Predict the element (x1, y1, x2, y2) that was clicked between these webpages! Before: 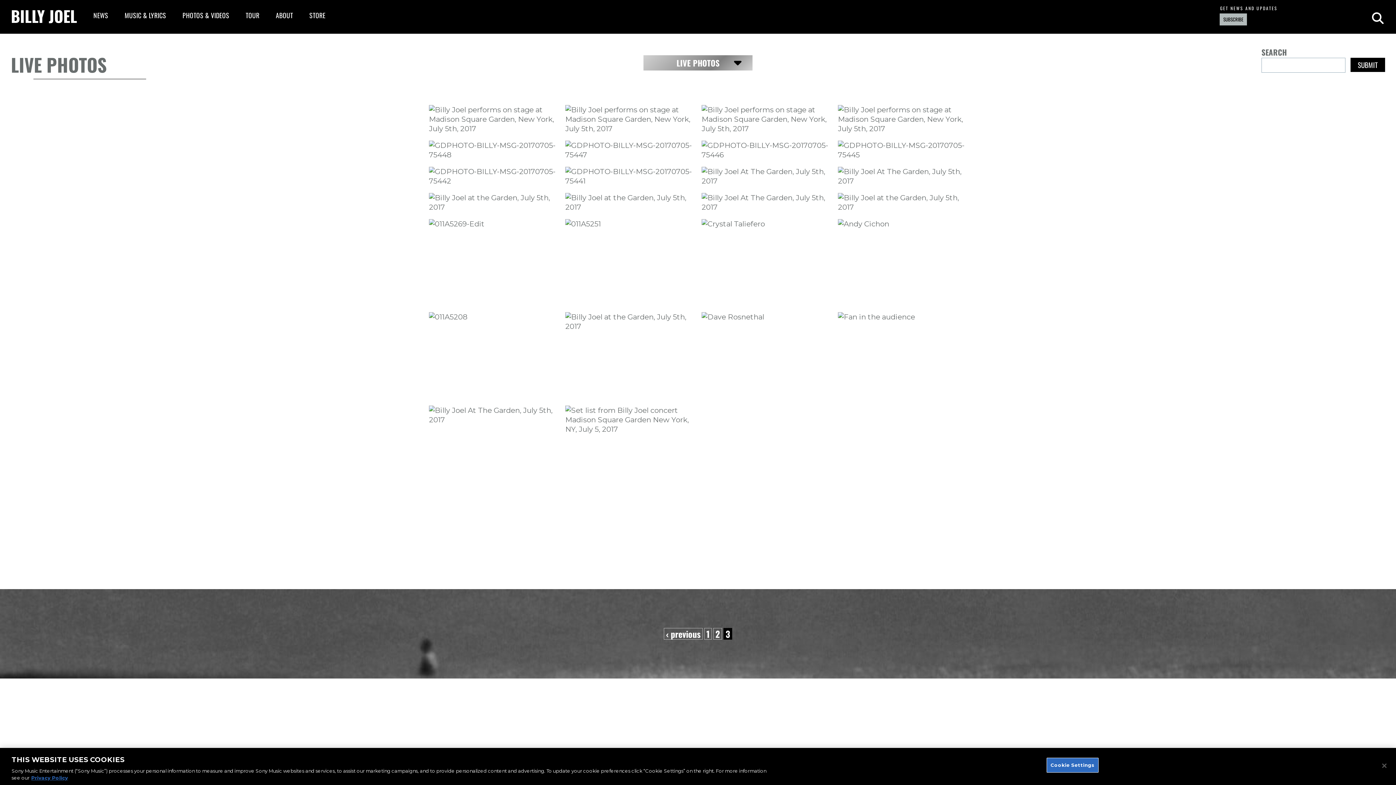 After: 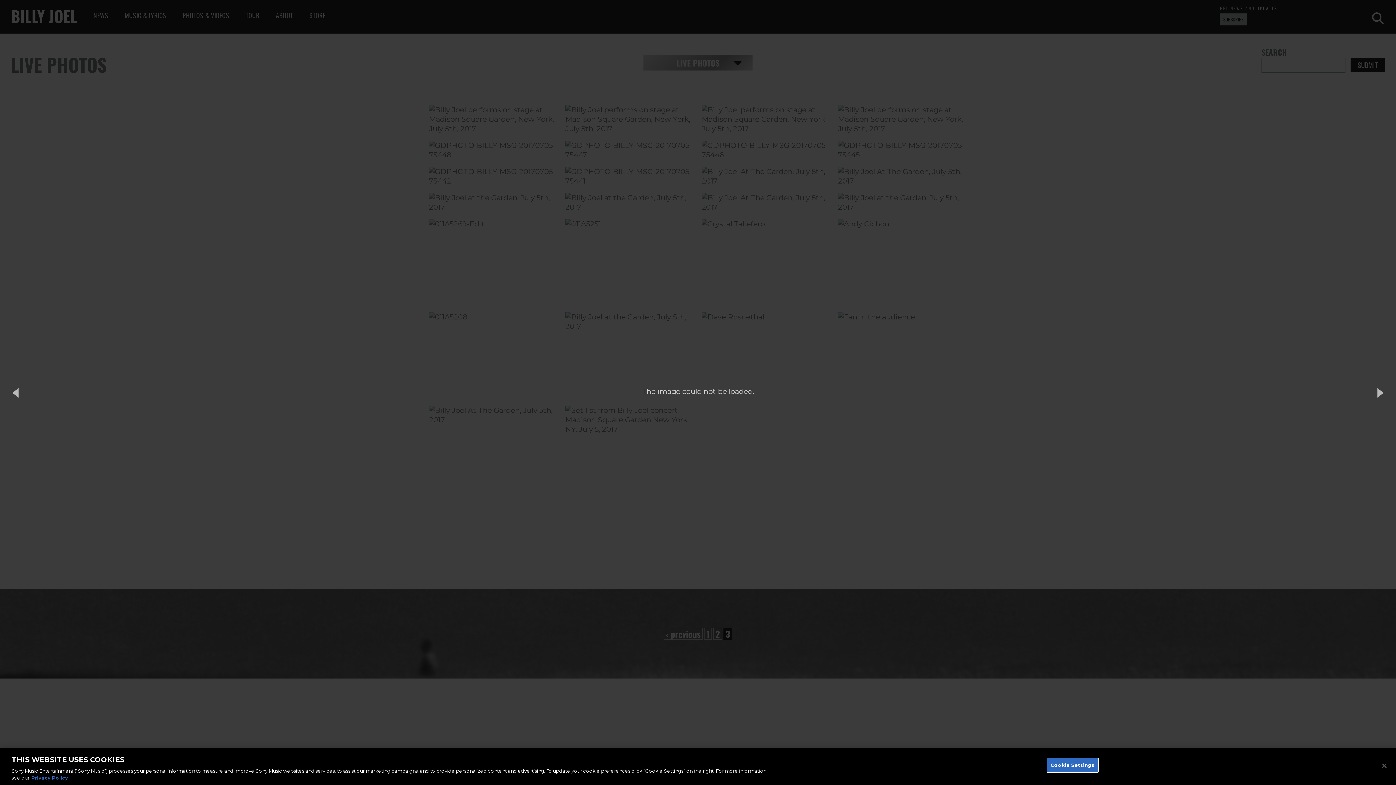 Action: bbox: (701, 219, 830, 228)